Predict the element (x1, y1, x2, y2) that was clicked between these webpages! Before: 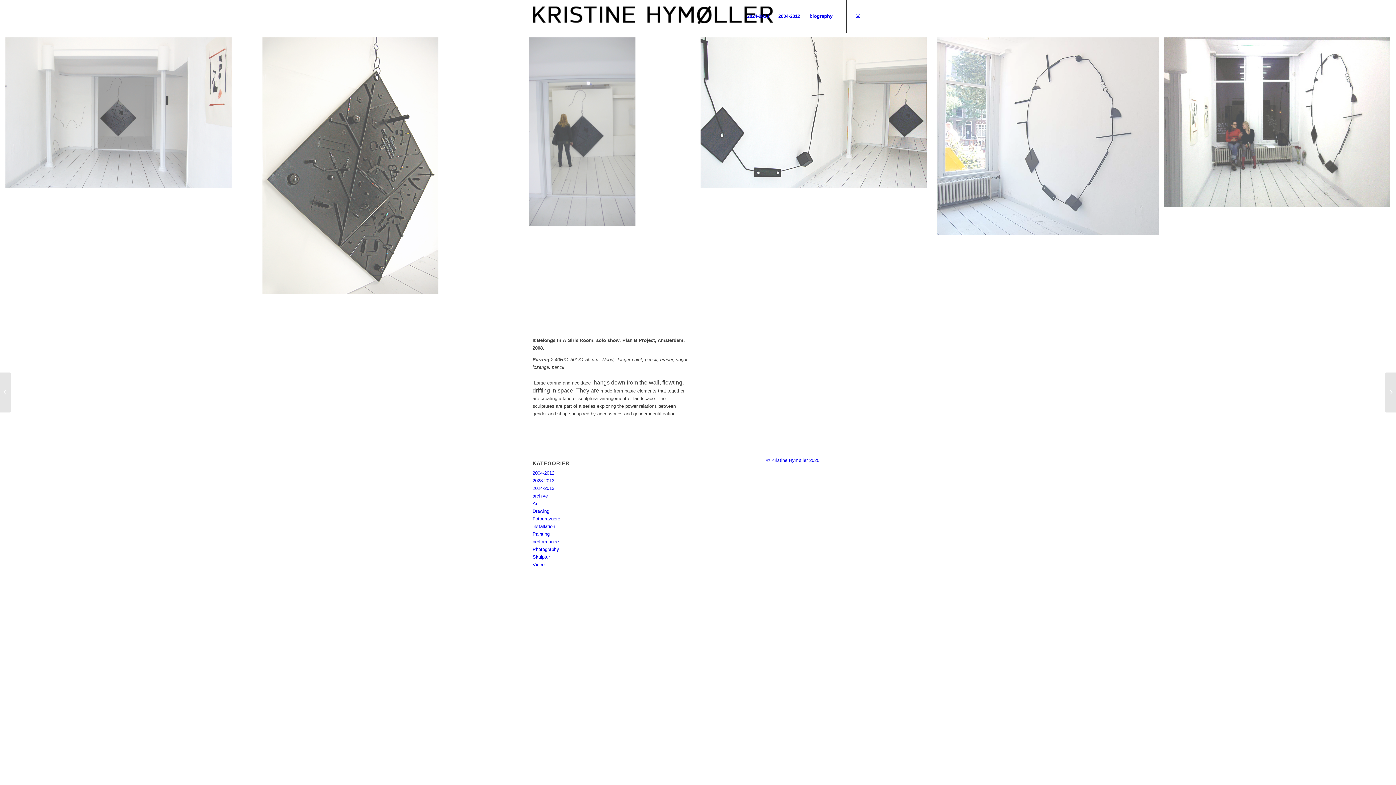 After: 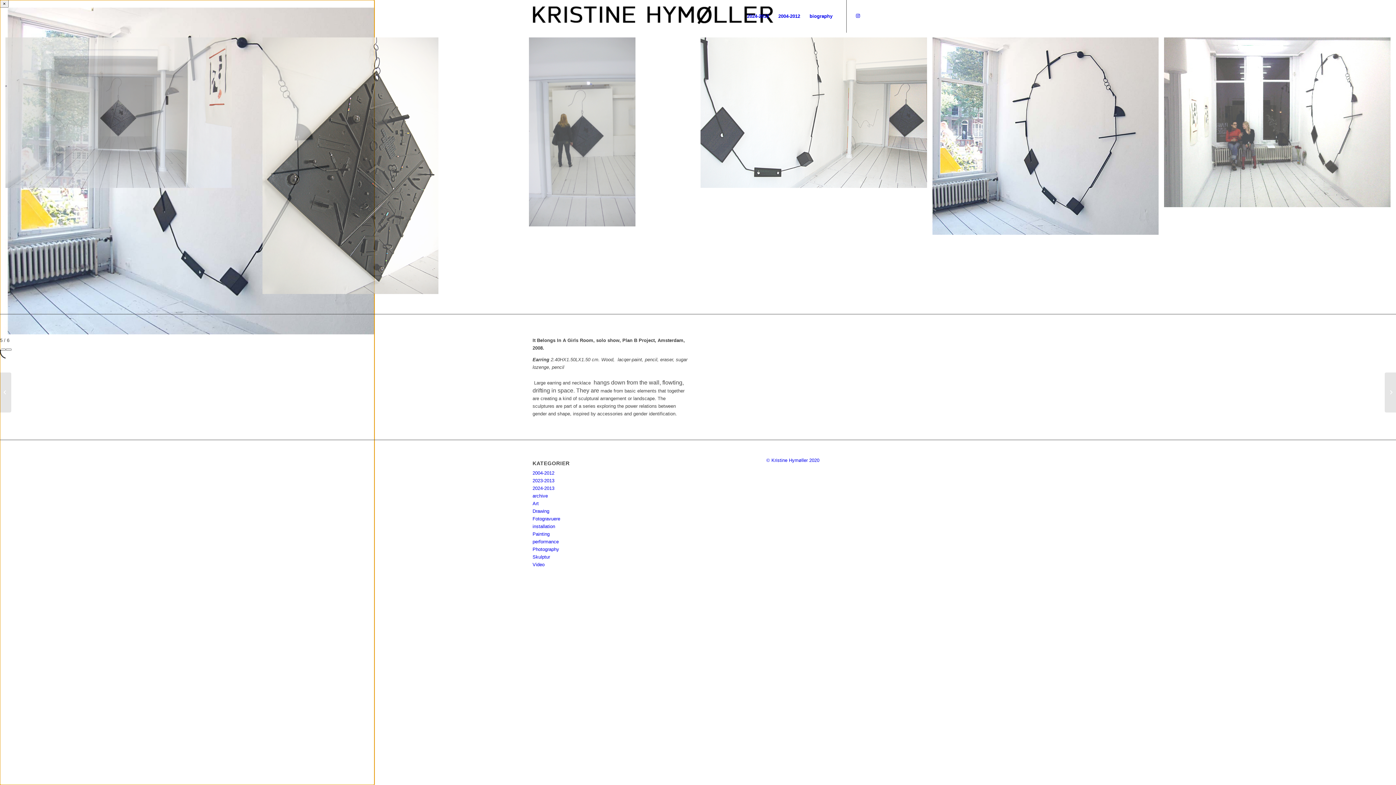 Action: label: image image with no title bbox: (932, 37, 1164, 254)